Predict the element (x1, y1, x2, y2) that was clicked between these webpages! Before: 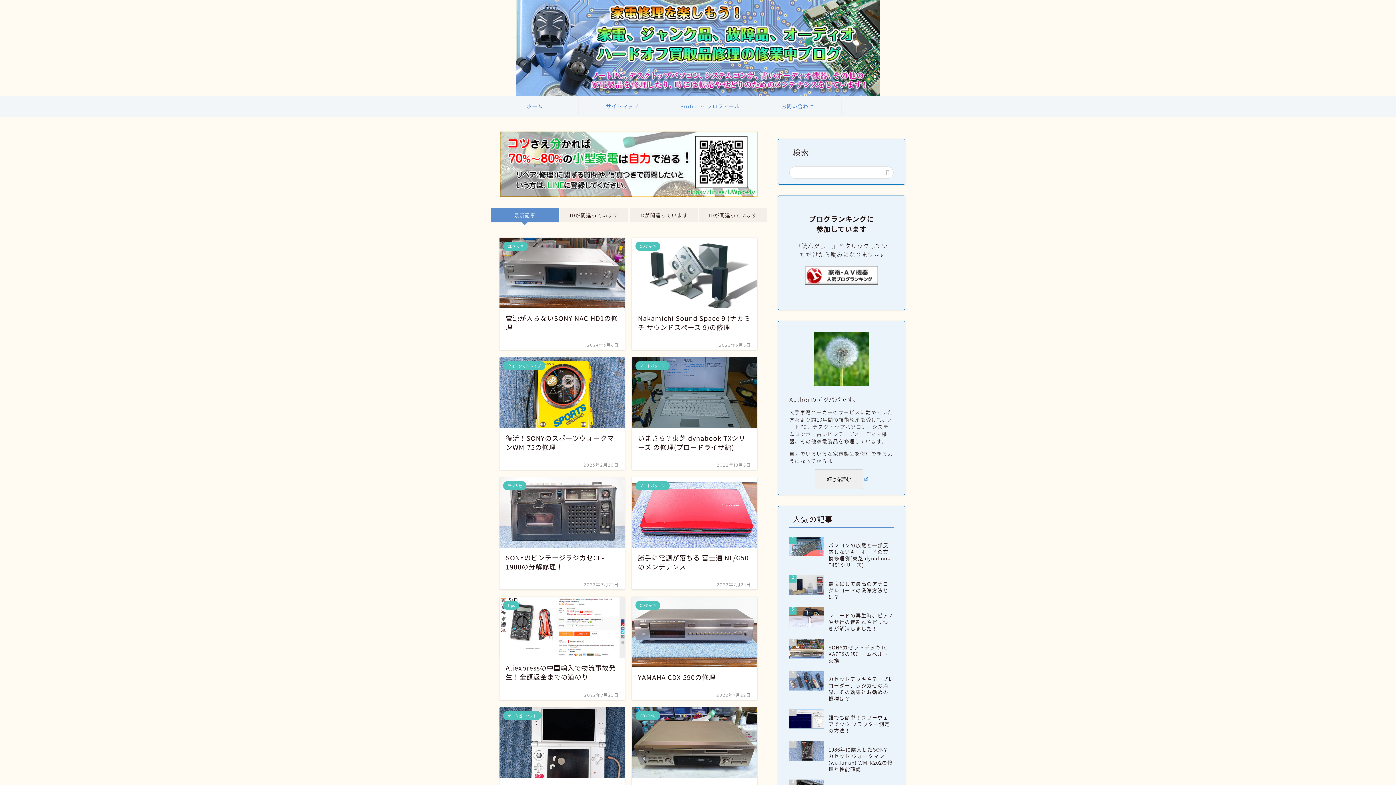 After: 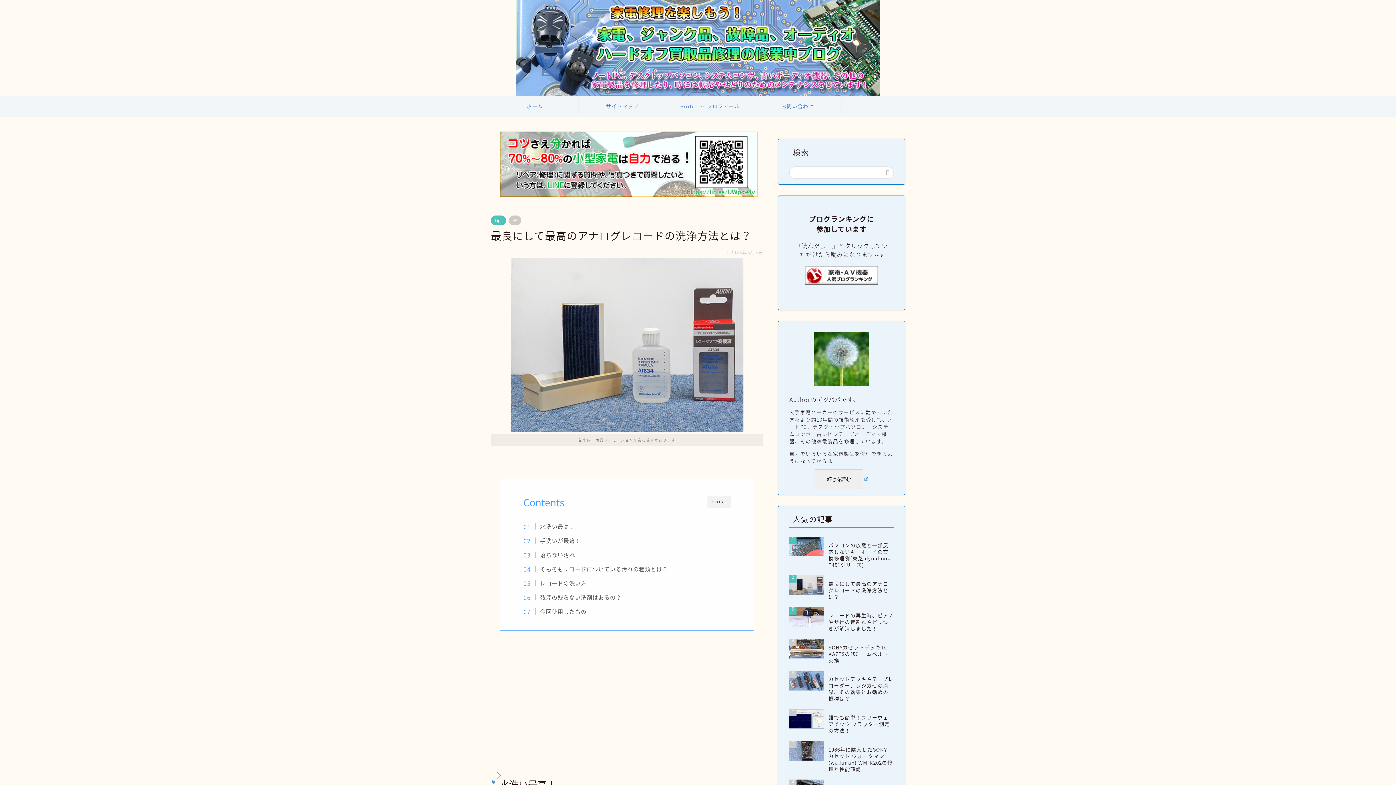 Action: label: 2
最良にして最高のアナログレコードの洗浄方法とは？ bbox: (789, 572, 893, 603)